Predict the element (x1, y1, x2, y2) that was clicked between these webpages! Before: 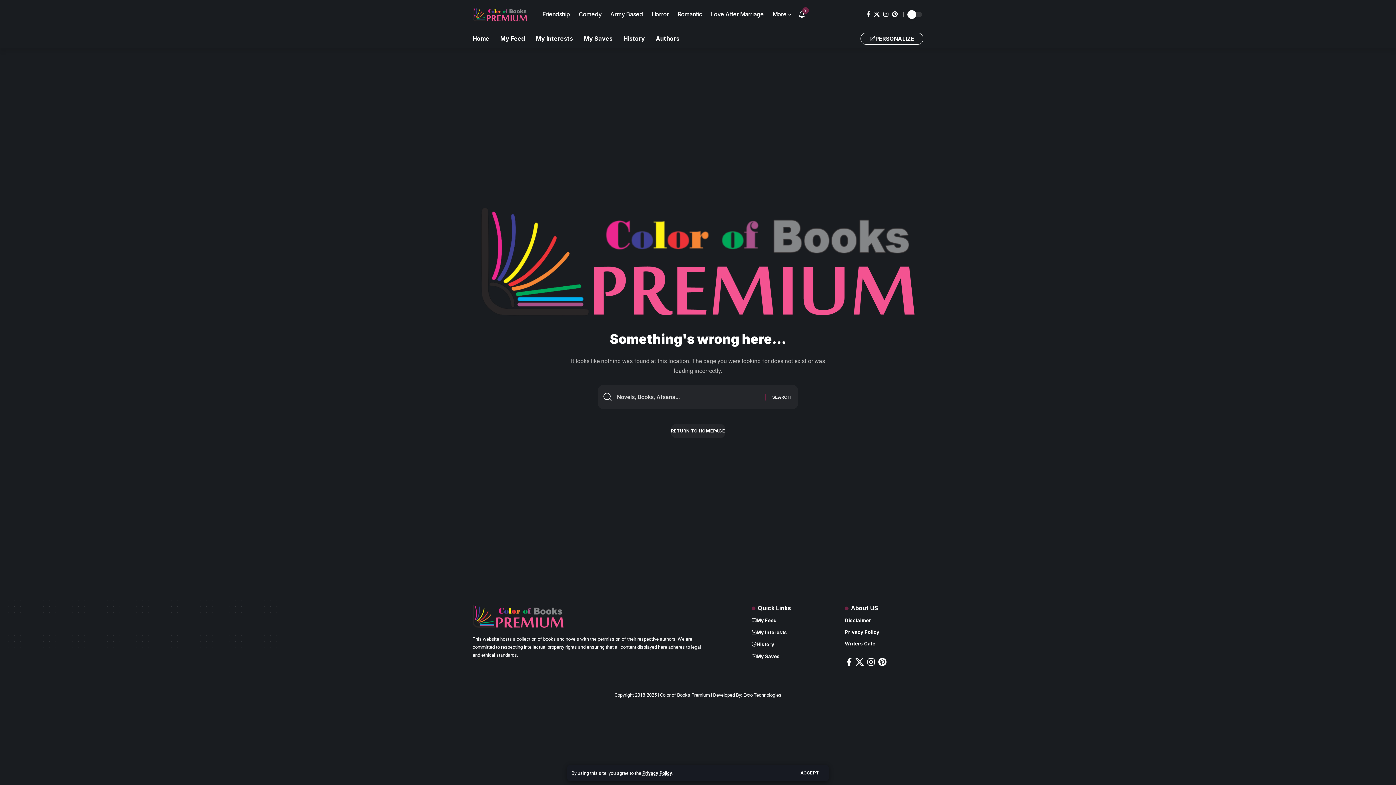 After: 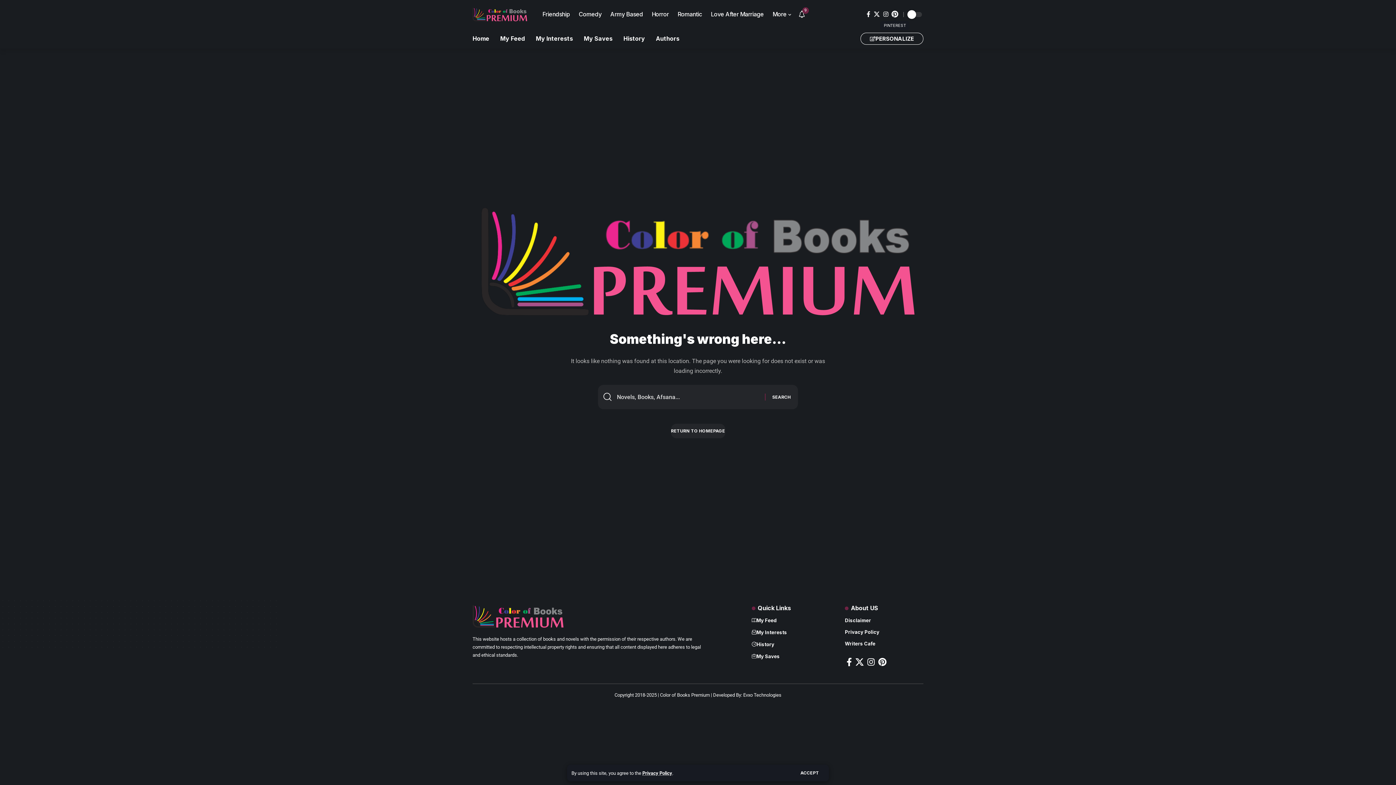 Action: bbox: (890, 9, 899, 19) label: Pinterest